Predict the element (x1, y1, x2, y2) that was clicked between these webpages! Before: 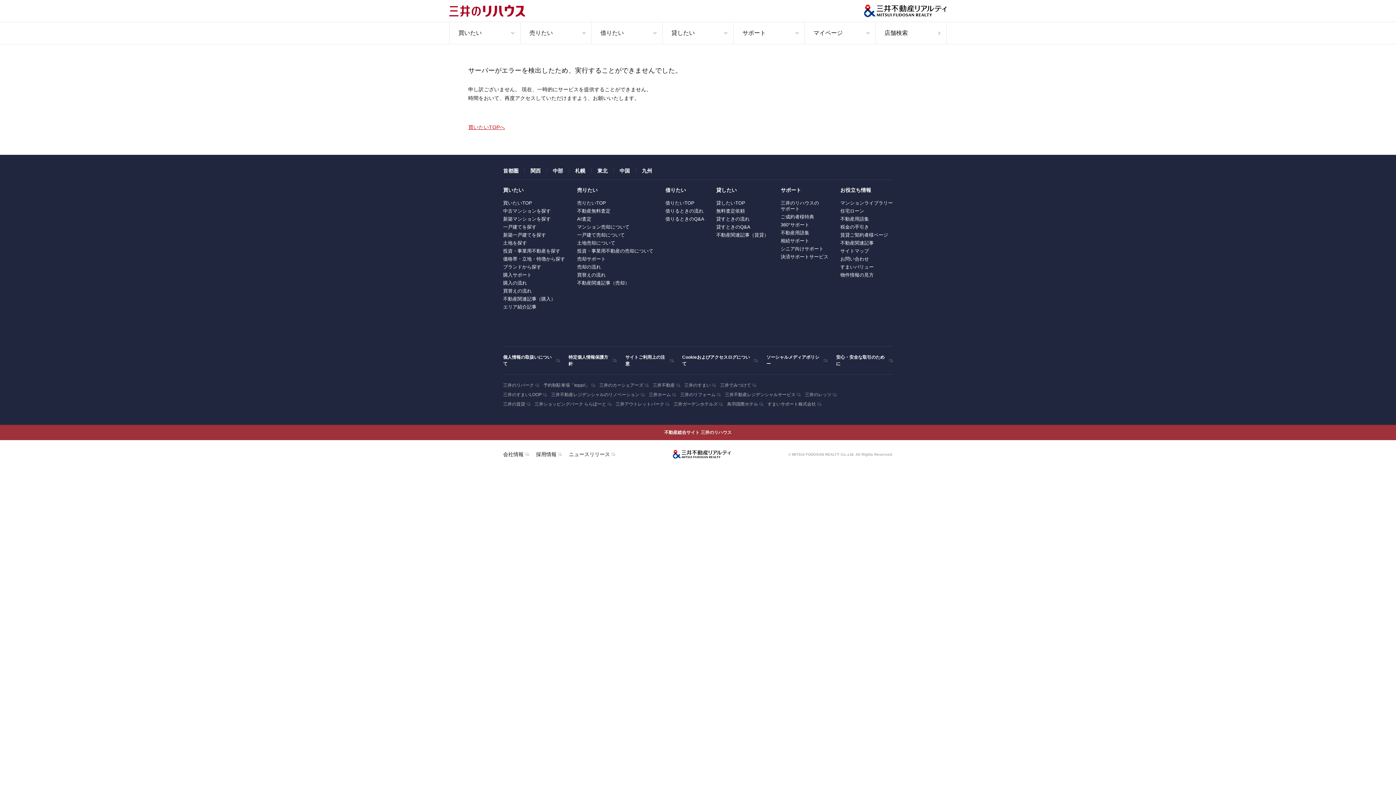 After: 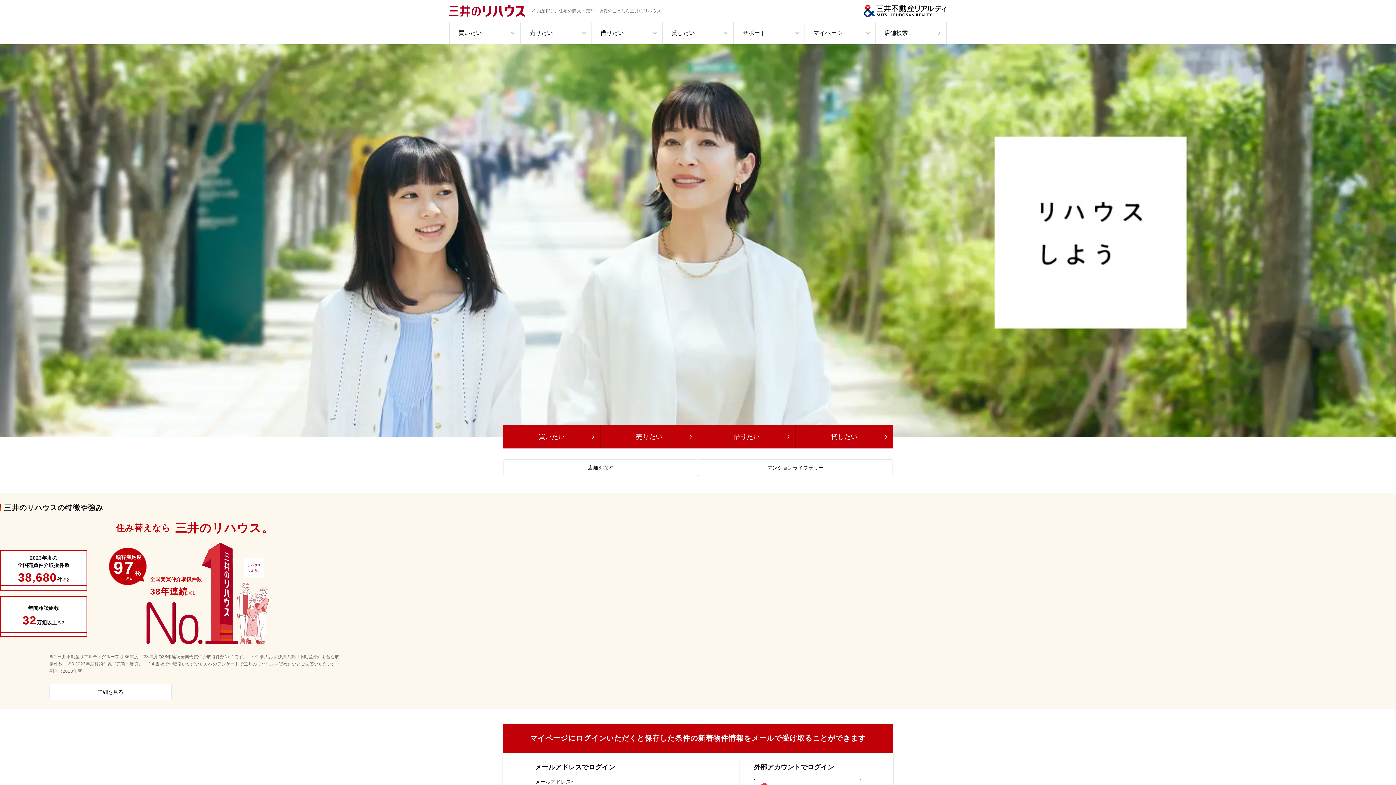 Action: bbox: (642, 166, 652, 175) label: 九州